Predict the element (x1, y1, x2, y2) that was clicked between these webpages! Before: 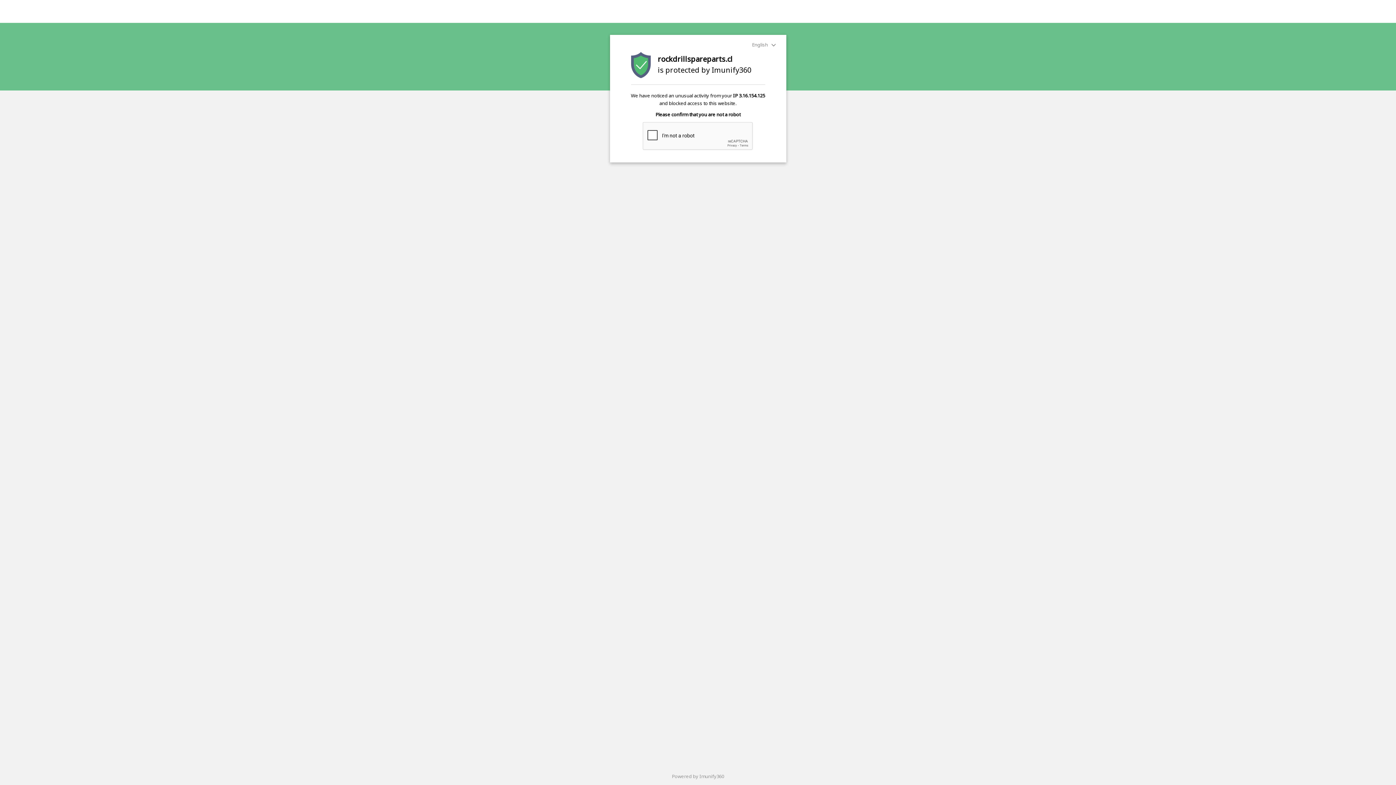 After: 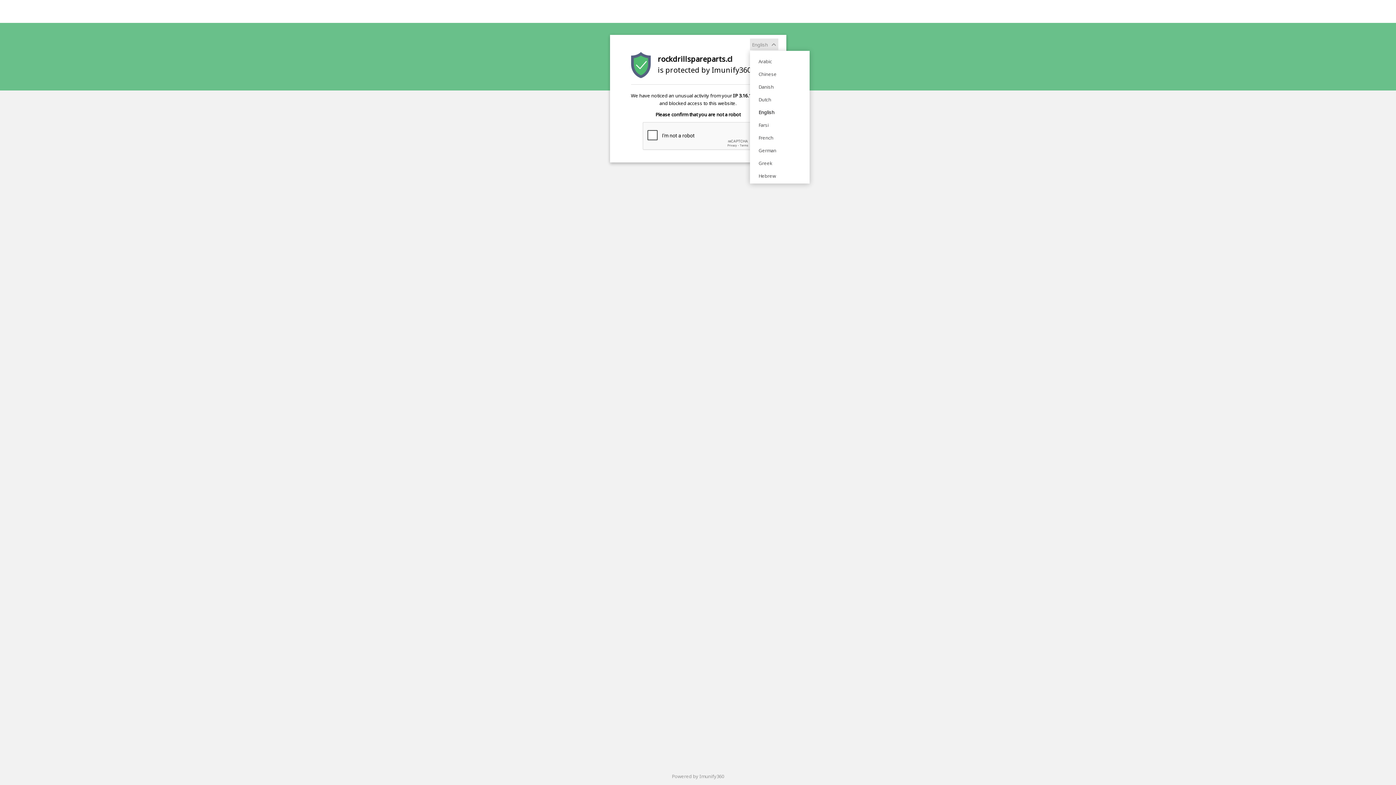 Action: bbox: (750, 38, 778, 50) label: English 